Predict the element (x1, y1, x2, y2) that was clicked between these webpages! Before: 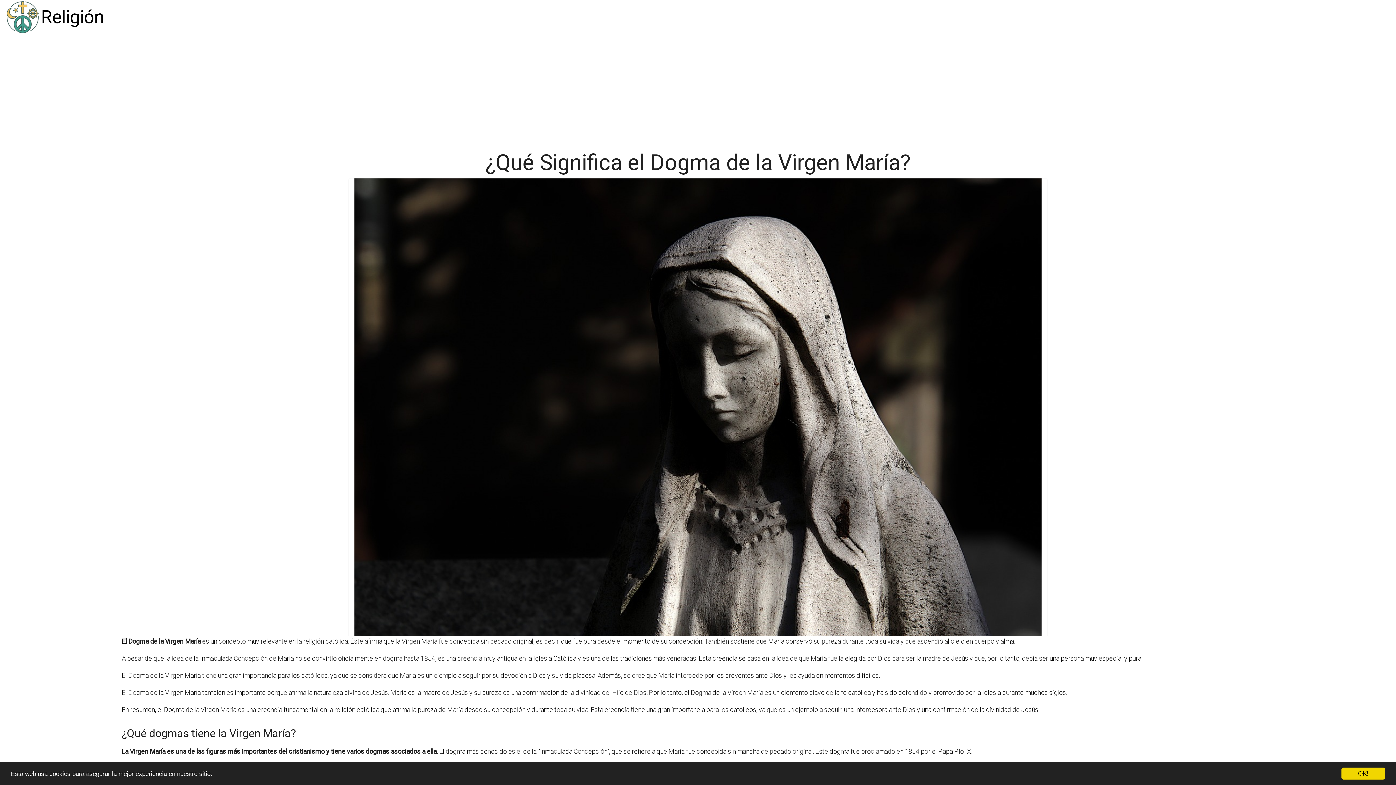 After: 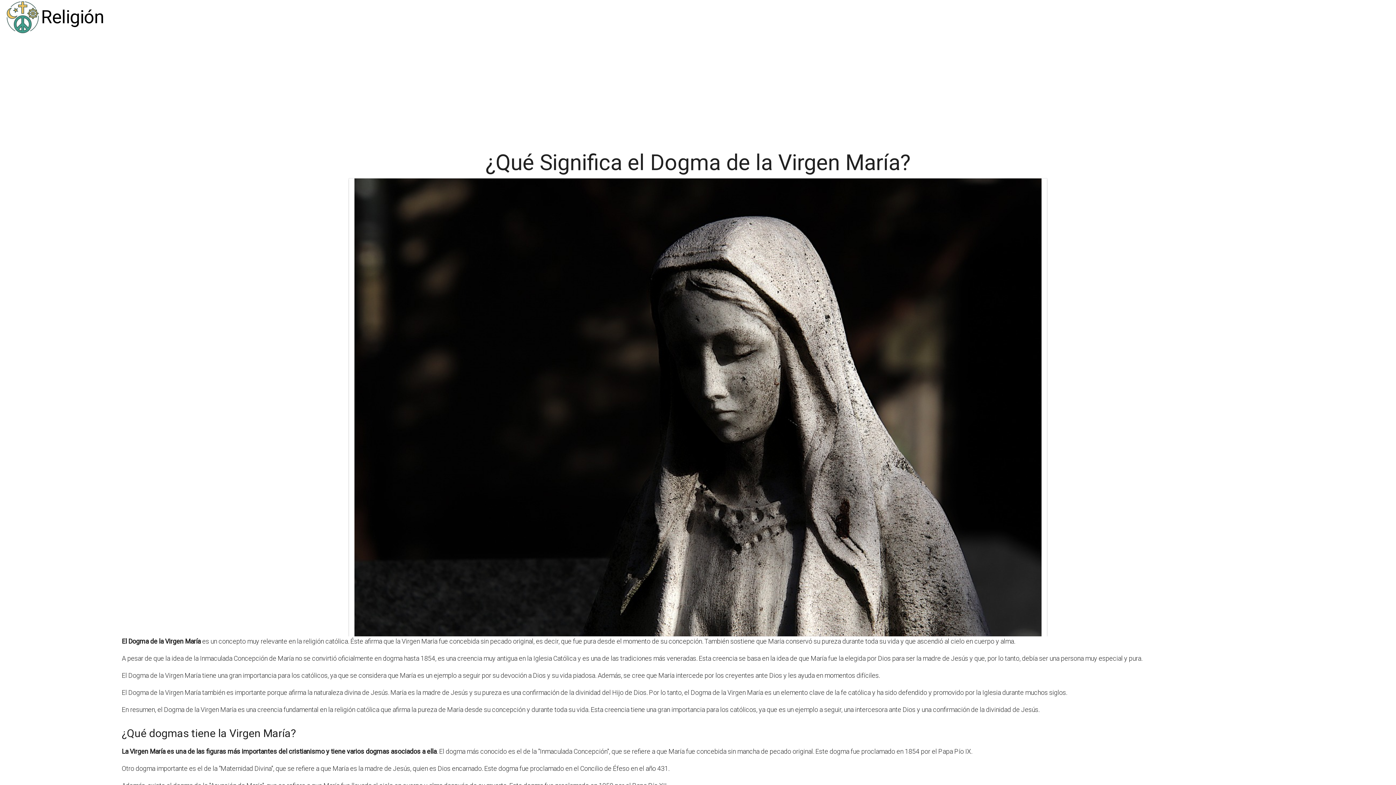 Action: label: OK! bbox: (1341, 768, 1385, 780)